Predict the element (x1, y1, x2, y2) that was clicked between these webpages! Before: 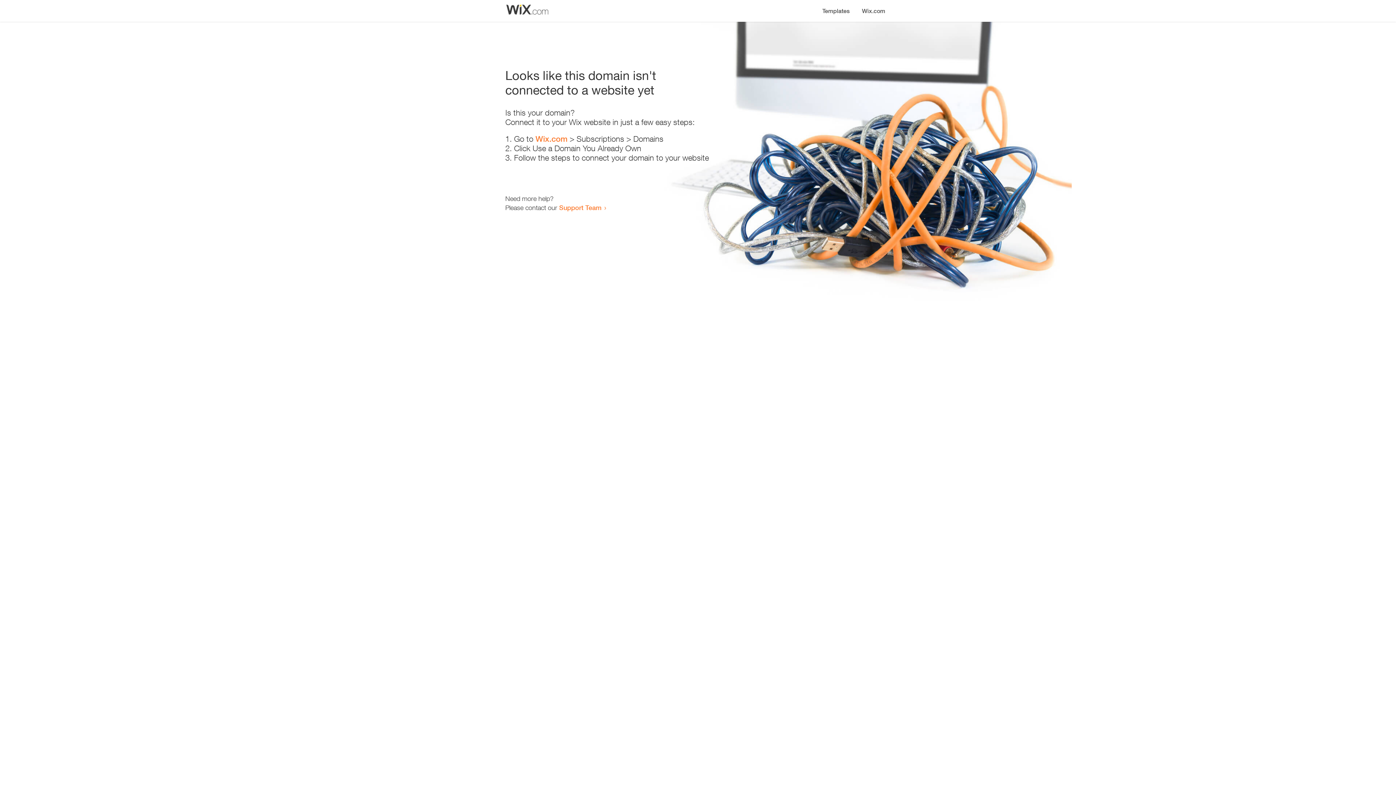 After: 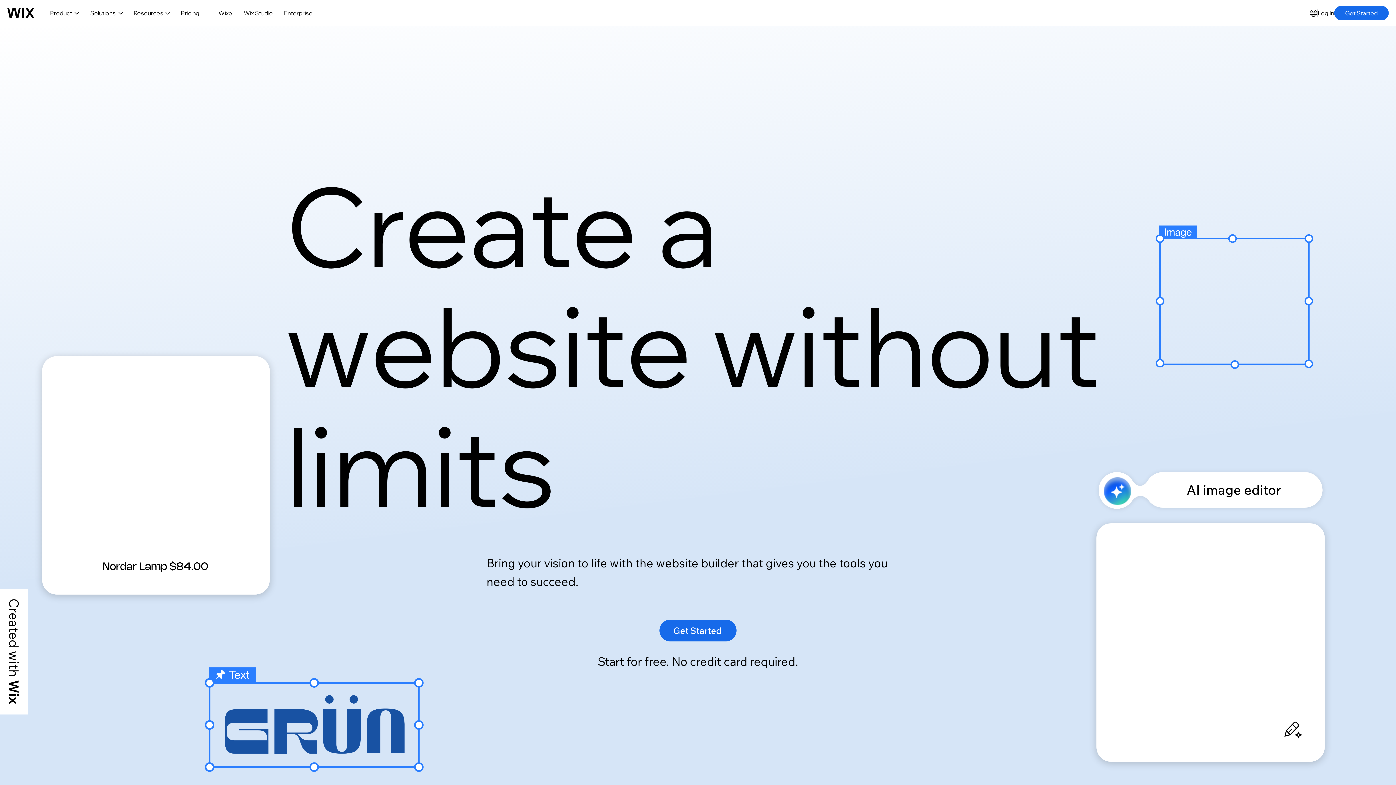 Action: bbox: (535, 134, 567, 143) label: Wix.com